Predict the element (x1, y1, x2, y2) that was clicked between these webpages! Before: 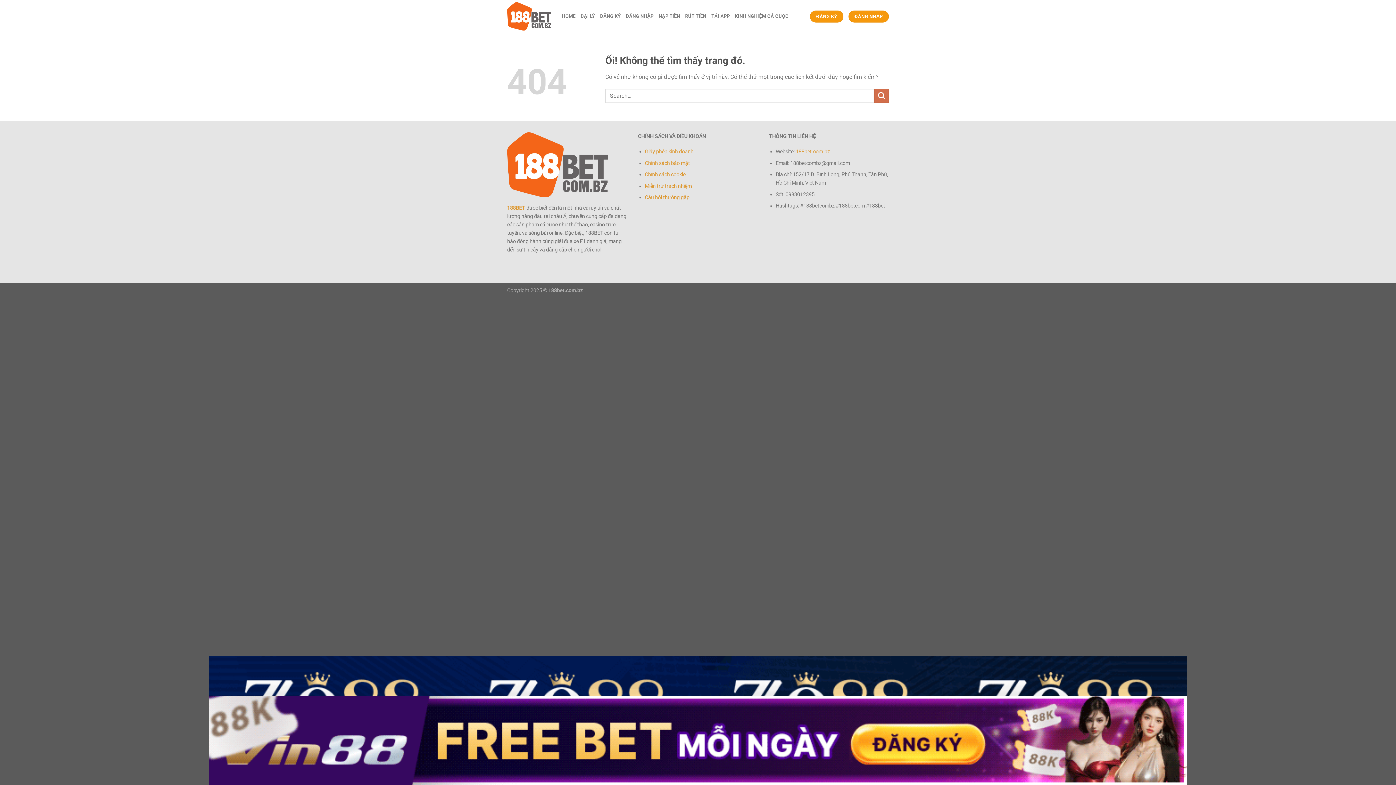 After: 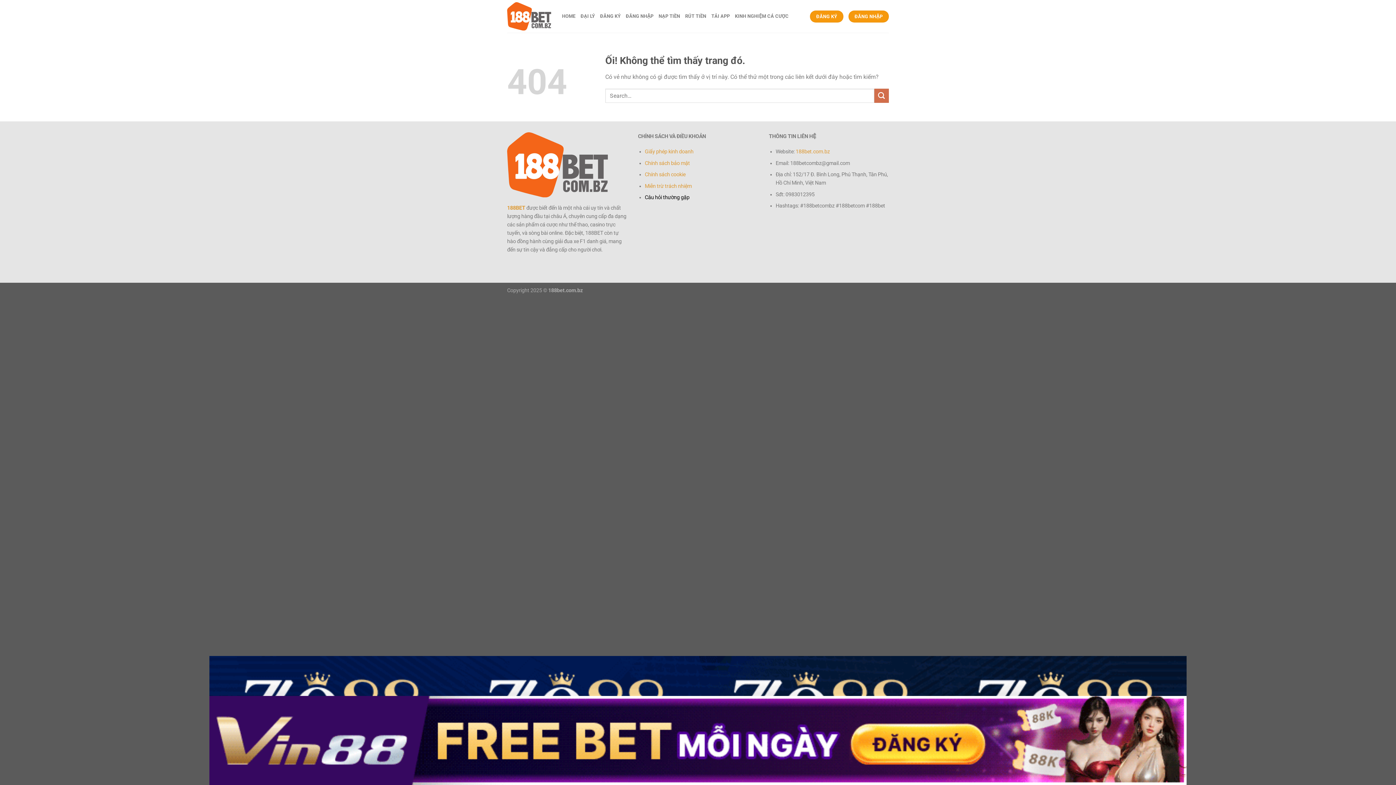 Action: label: Câu hỏi thường gặp bbox: (644, 194, 689, 200)